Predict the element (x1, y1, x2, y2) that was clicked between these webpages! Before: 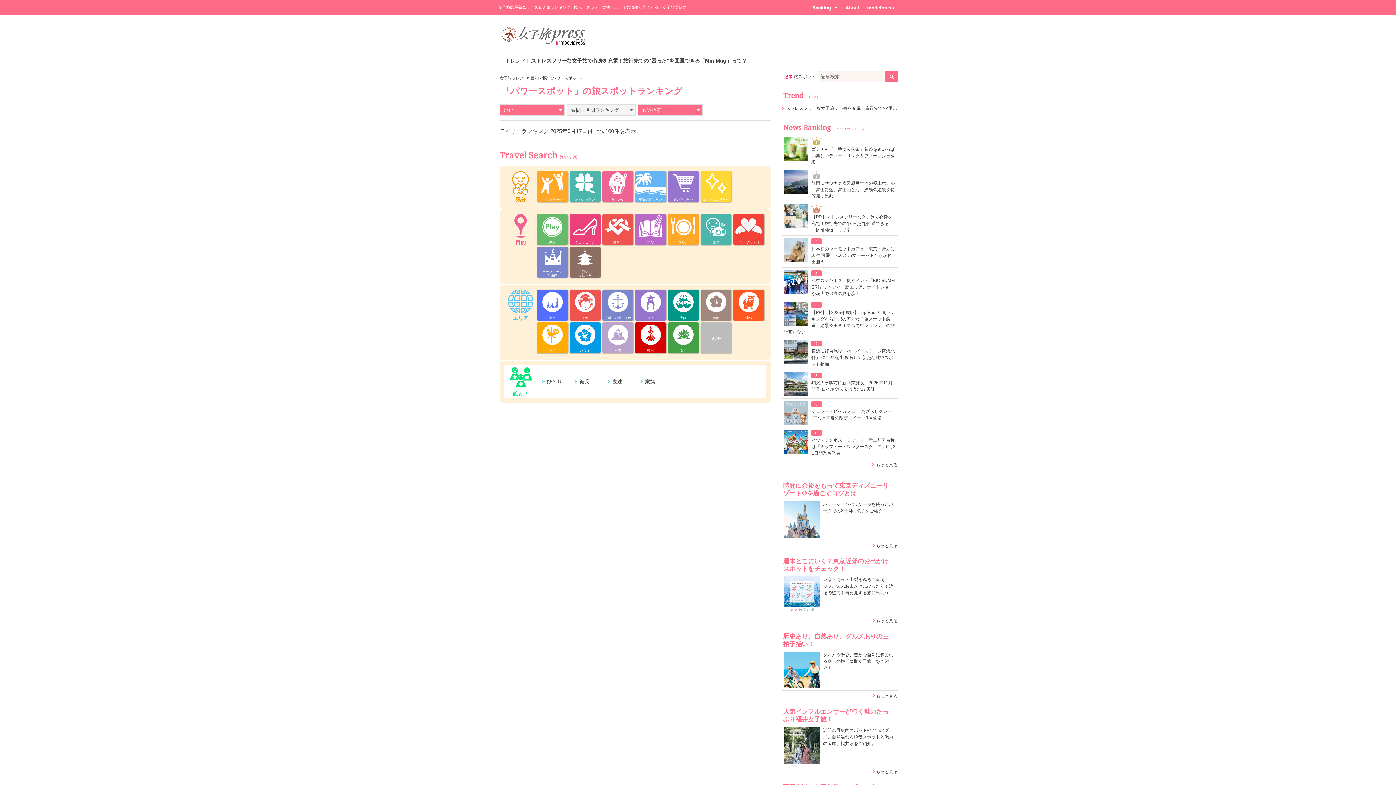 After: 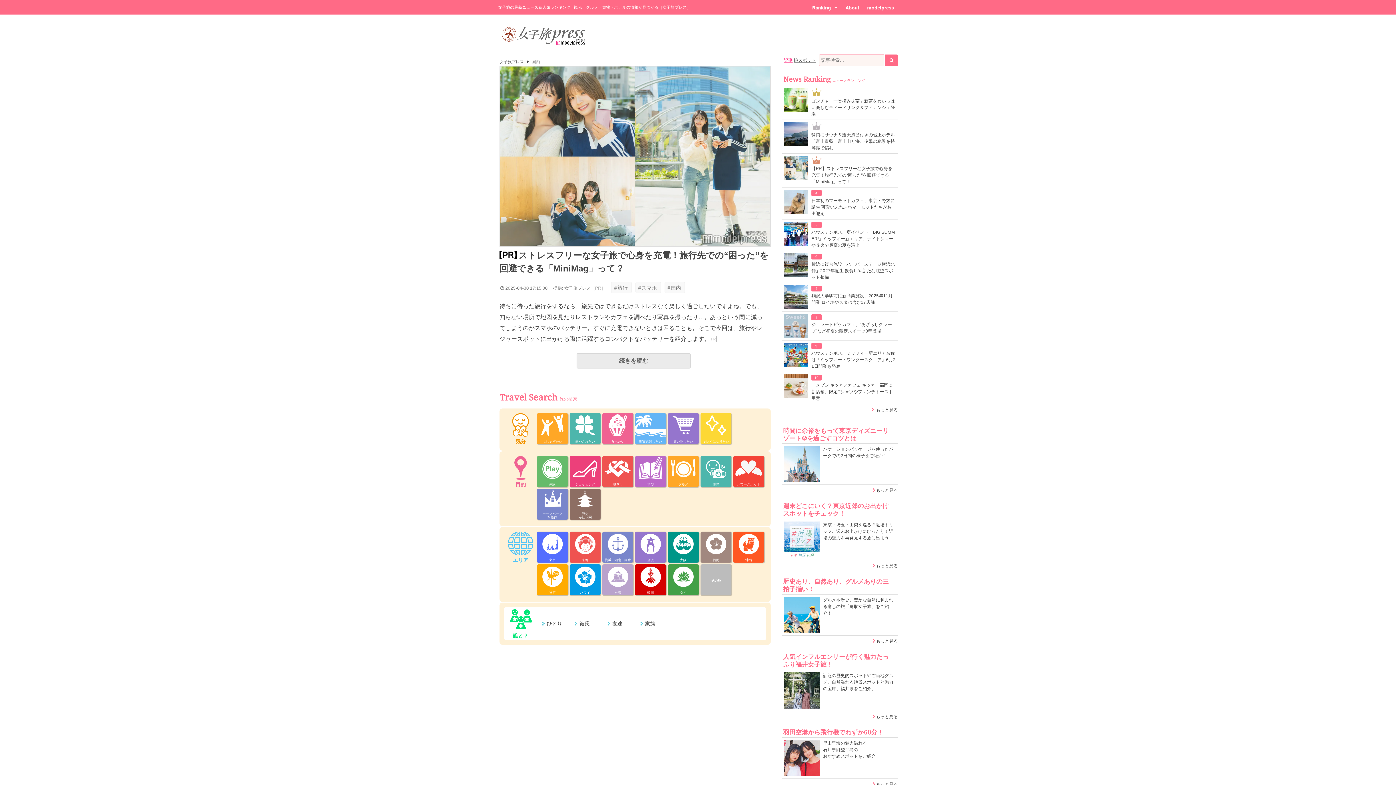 Action: bbox: (784, 213, 896, 233) label: 【PR】ストレスフリーな女子旅で心身を充電！旅行先での“困った”を回避できる「MiniMag」って？